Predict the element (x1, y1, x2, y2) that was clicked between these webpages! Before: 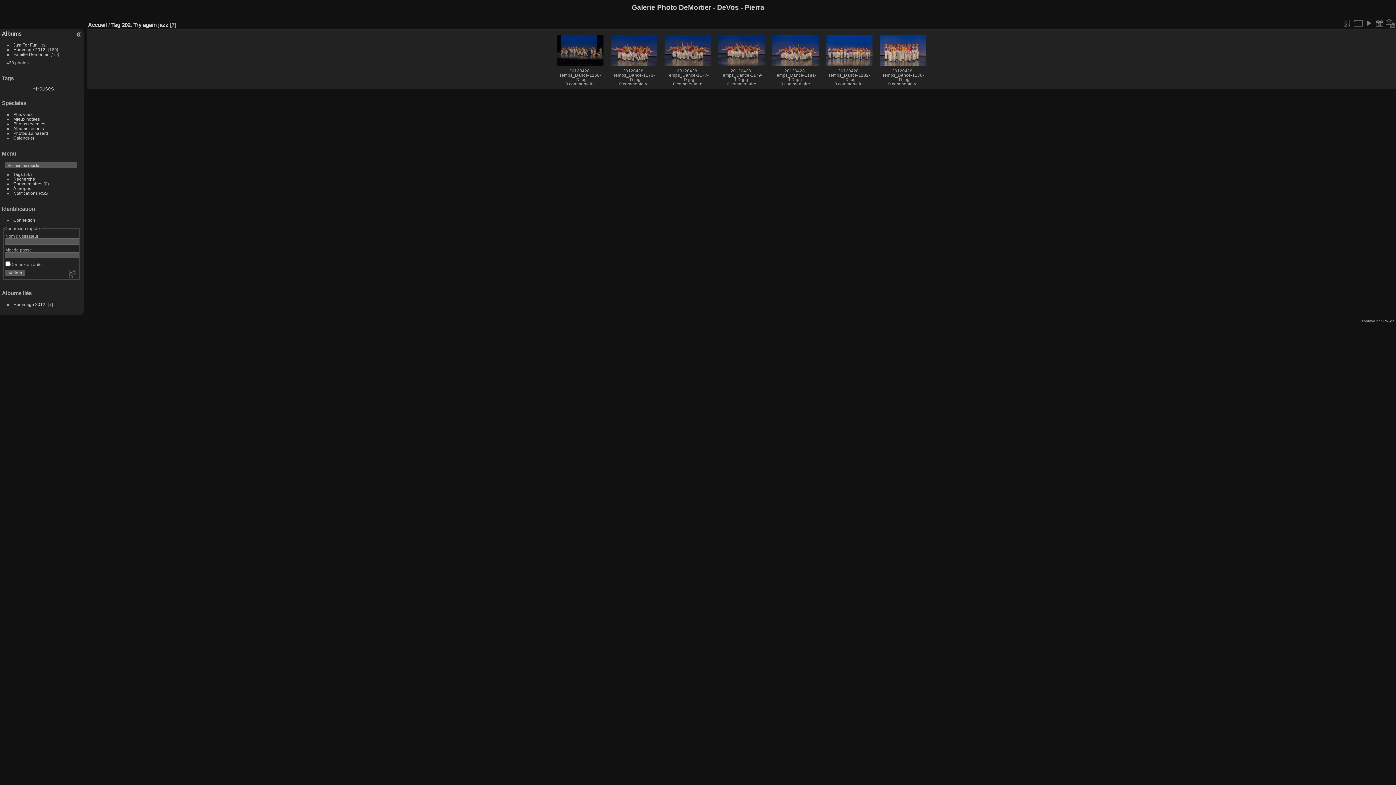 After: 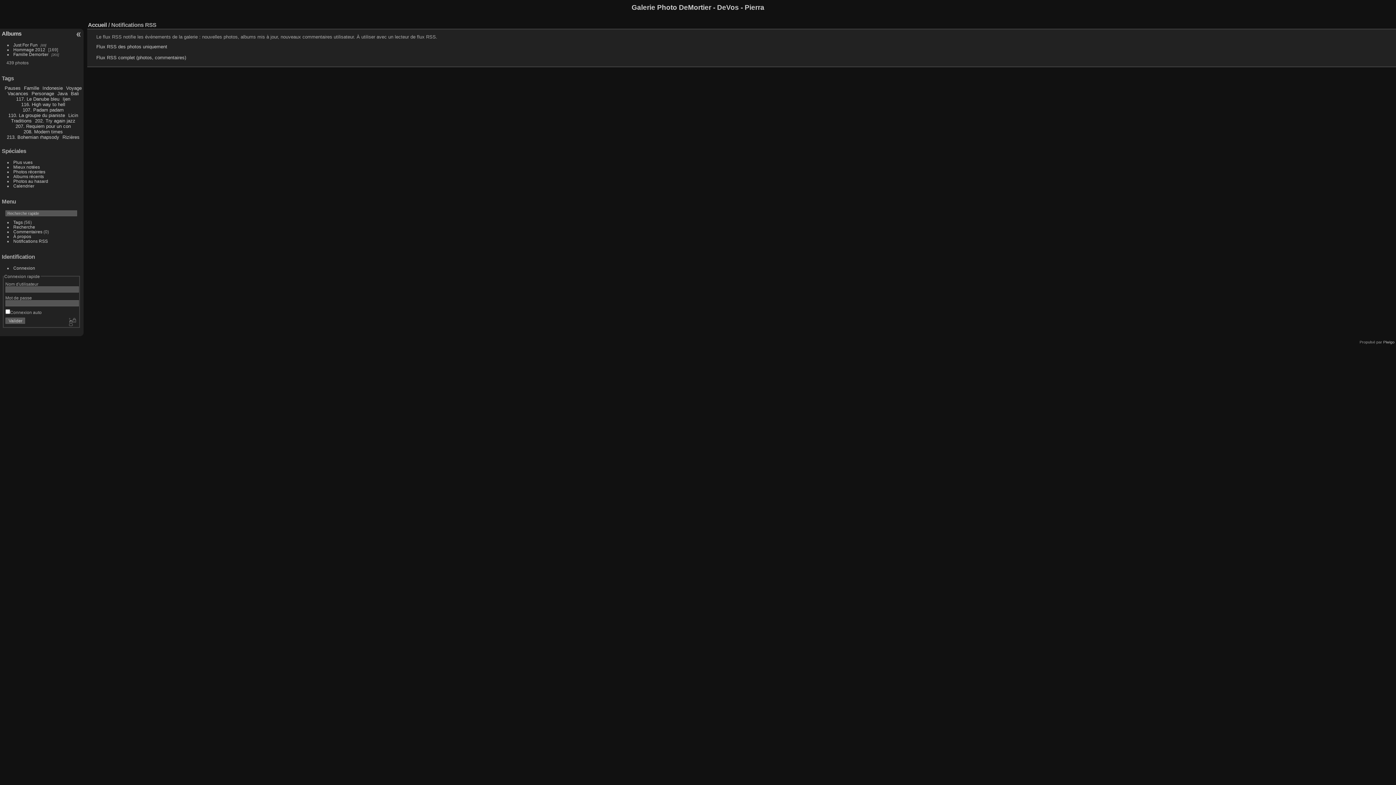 Action: label: Notifications RSS bbox: (13, 190, 47, 195)